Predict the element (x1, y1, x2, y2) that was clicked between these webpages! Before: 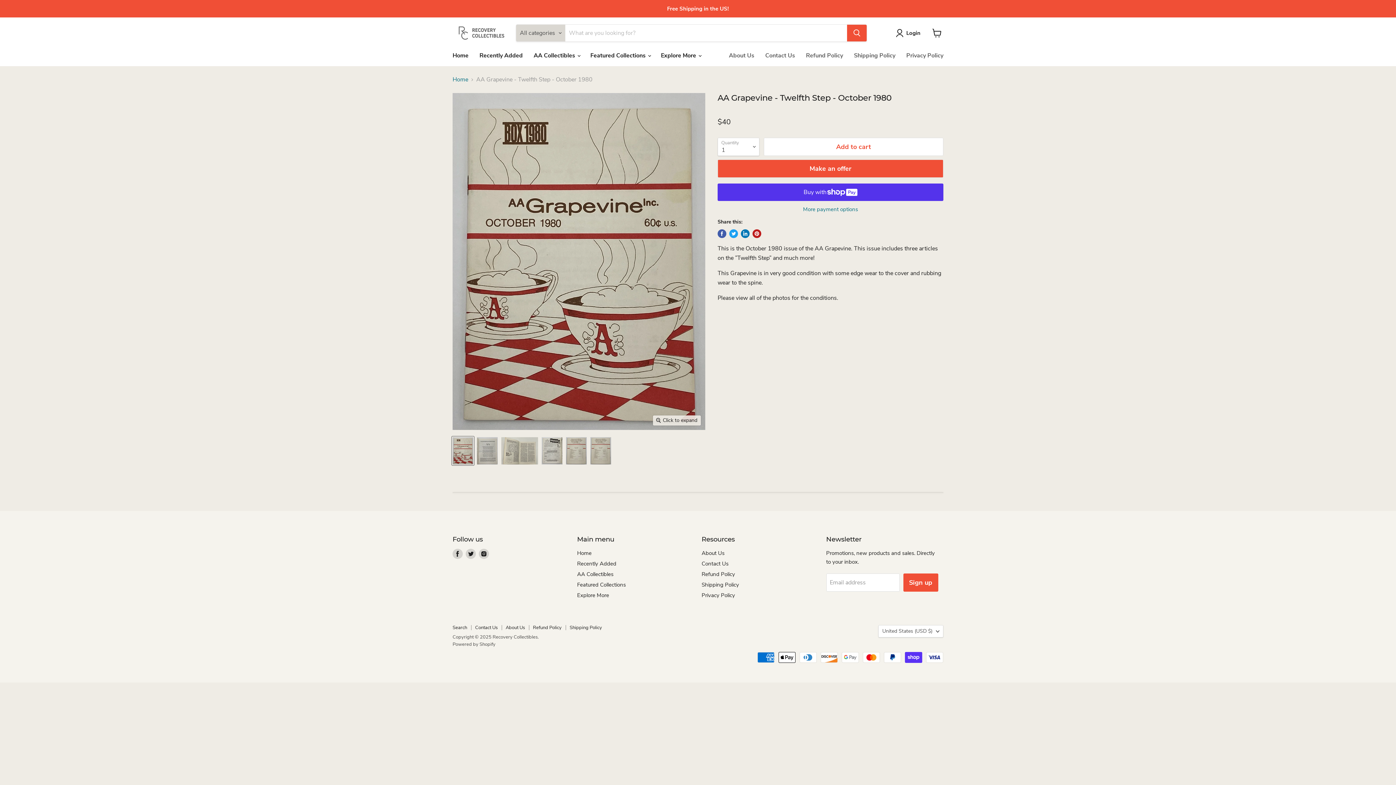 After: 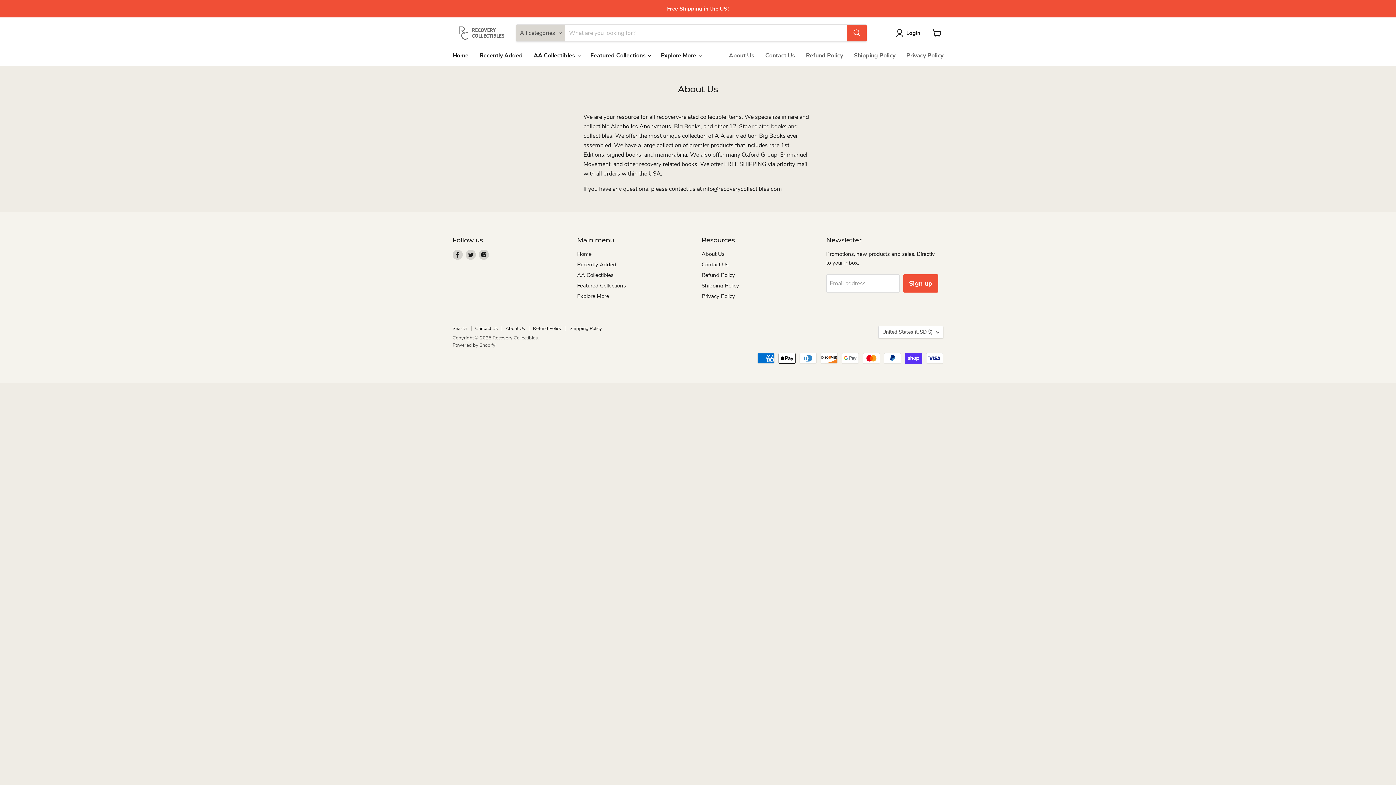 Action: label: About Us bbox: (701, 549, 724, 557)